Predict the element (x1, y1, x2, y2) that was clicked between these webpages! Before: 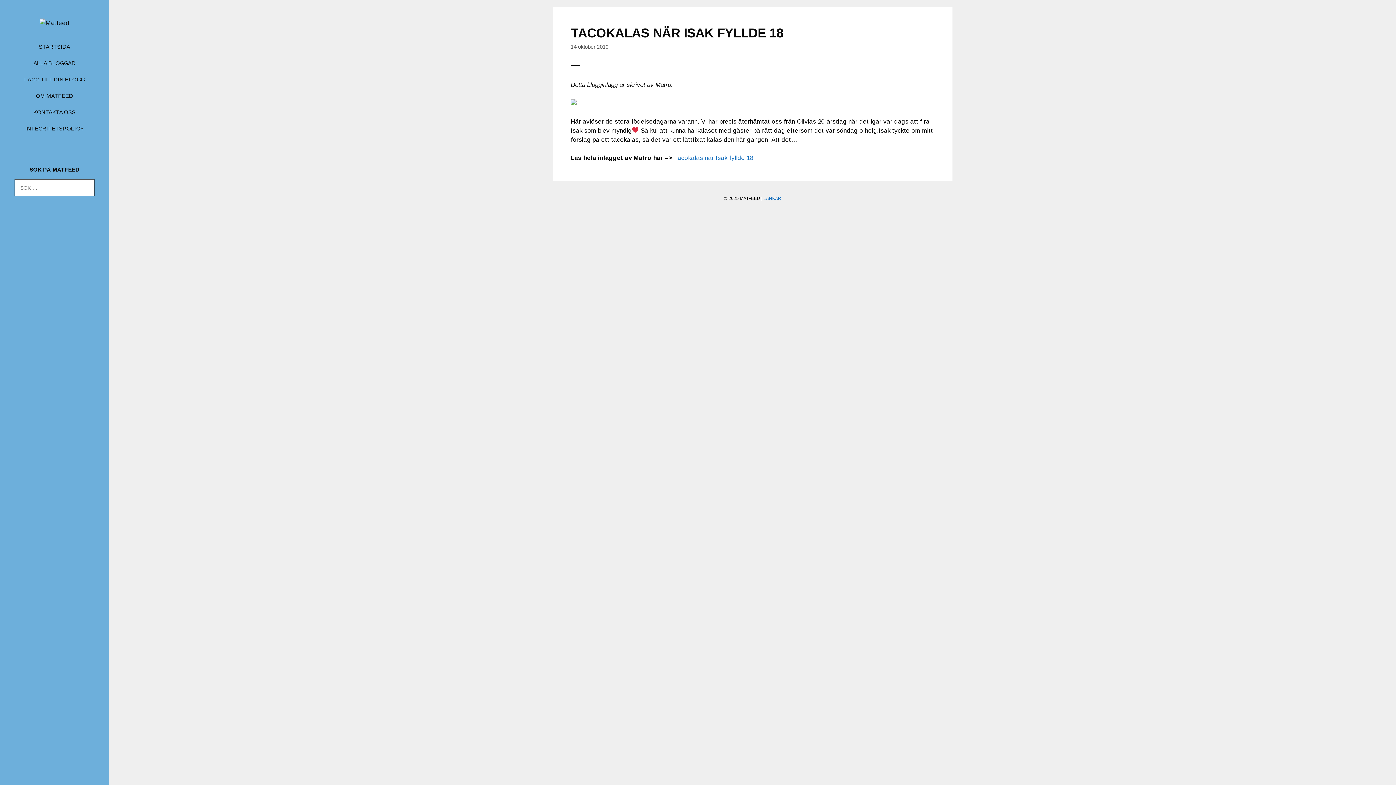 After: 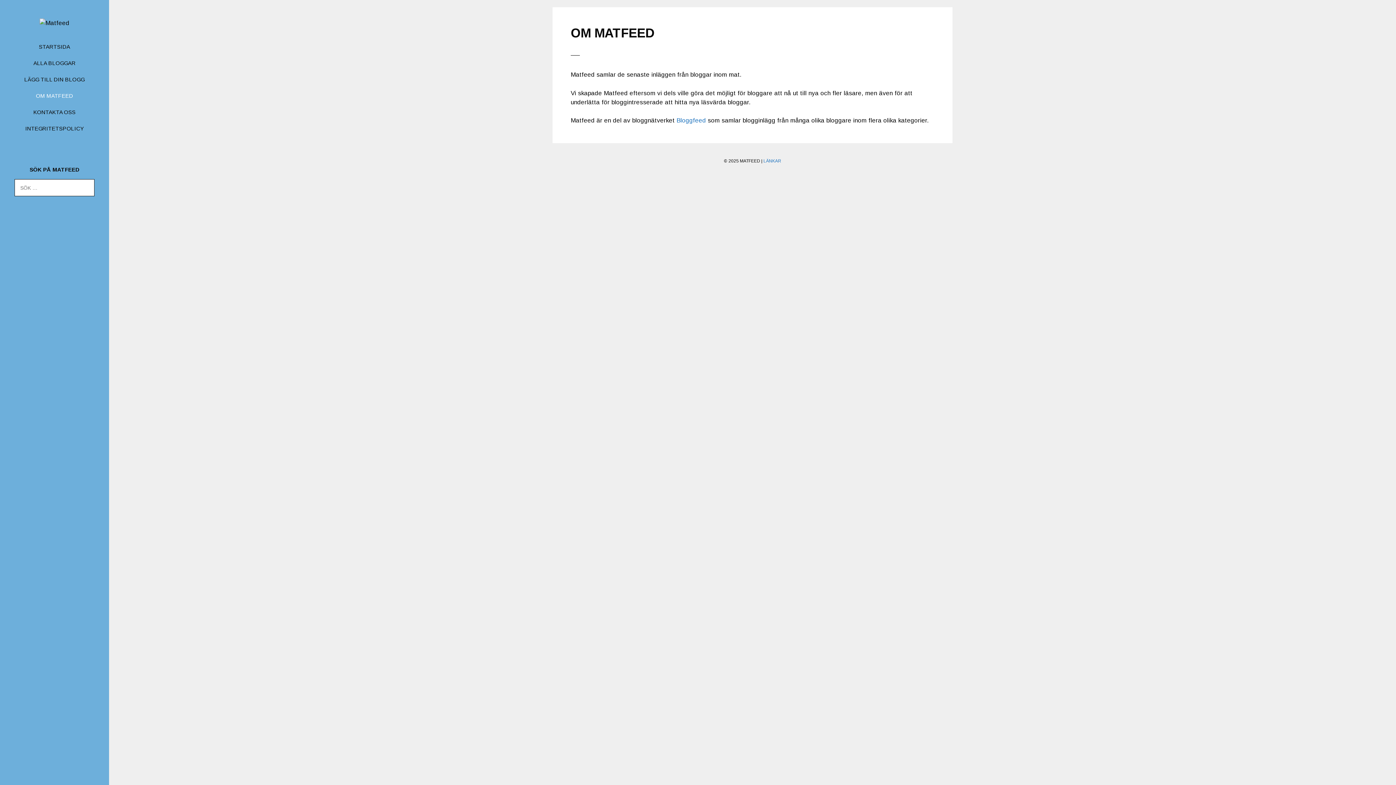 Action: label: OM MATFEED bbox: (17, 87, 92, 104)